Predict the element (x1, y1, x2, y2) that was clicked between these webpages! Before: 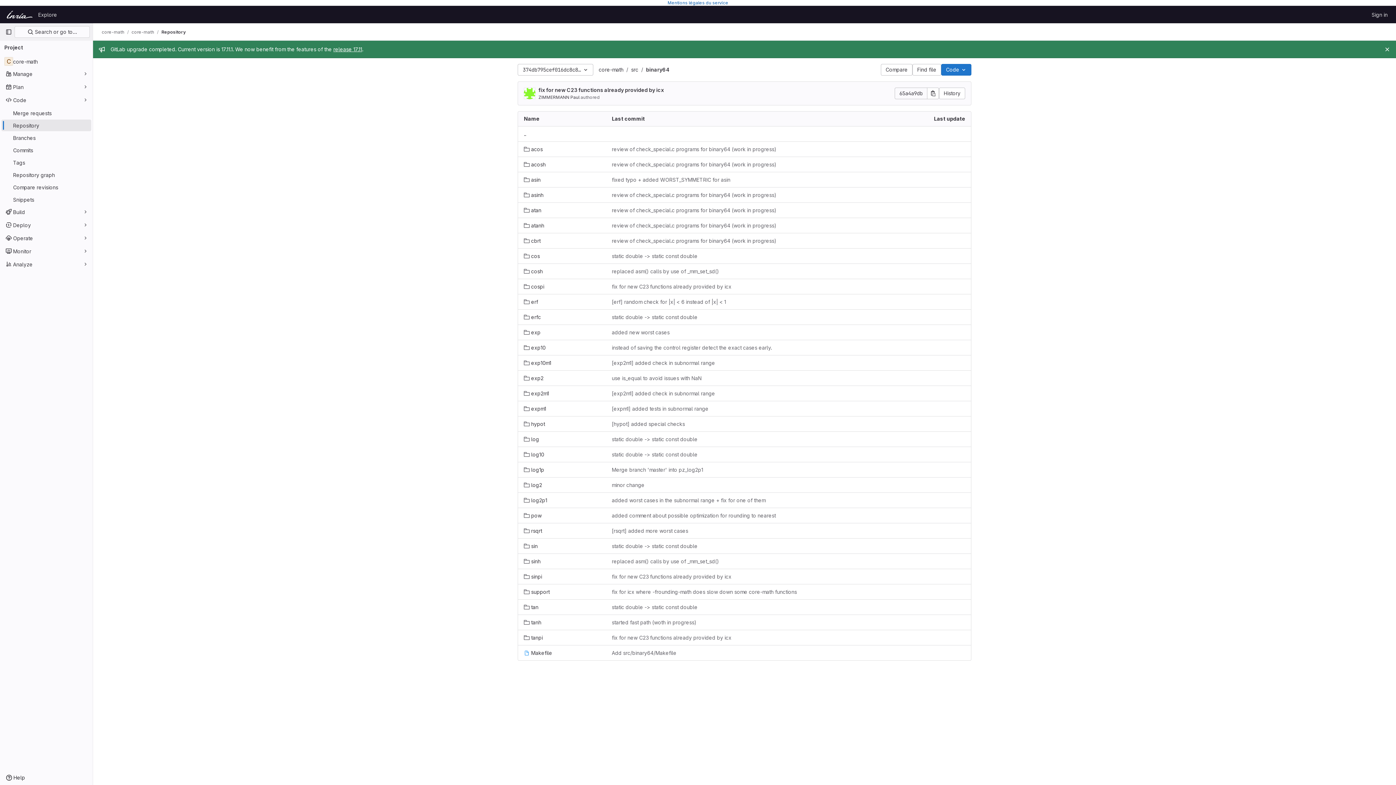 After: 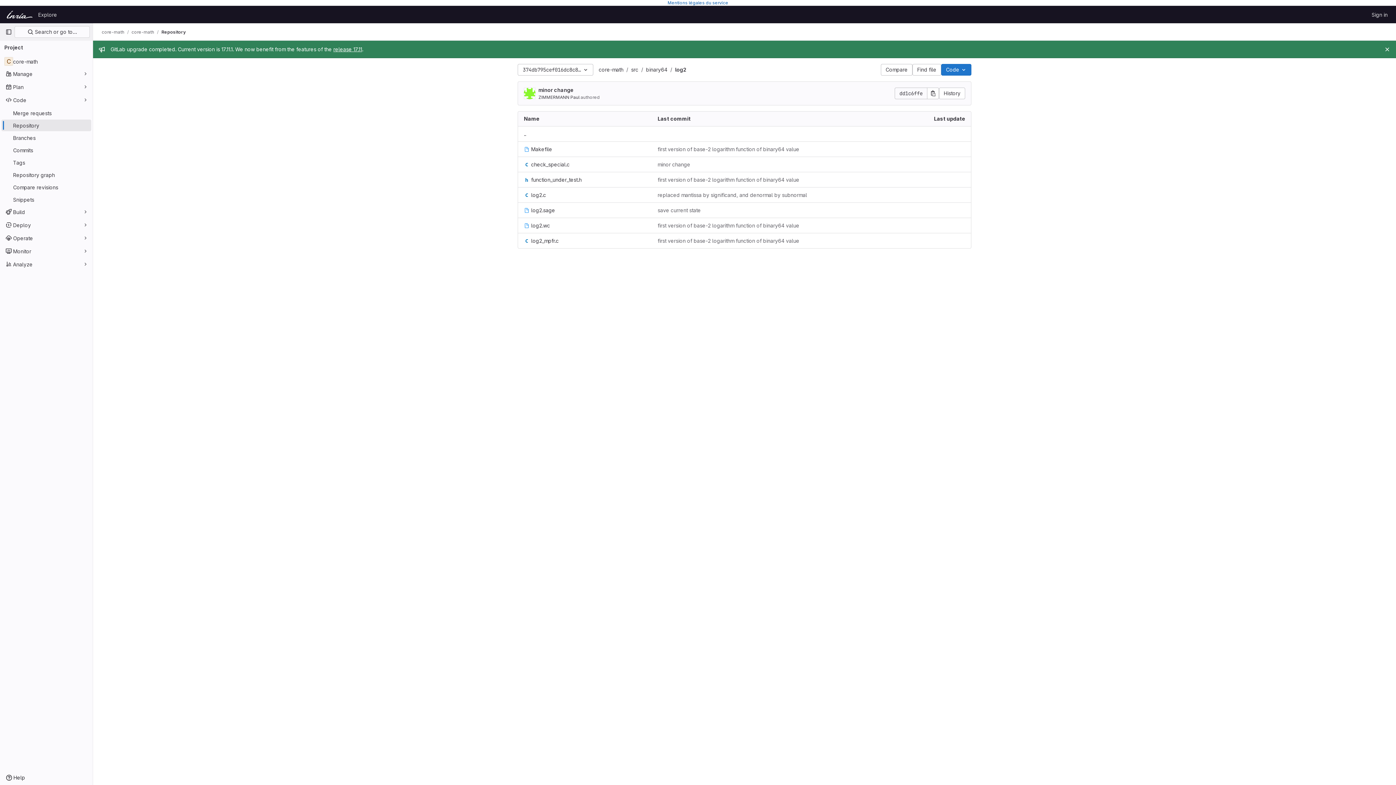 Action: bbox: (524, 481, 542, 489) label: log2